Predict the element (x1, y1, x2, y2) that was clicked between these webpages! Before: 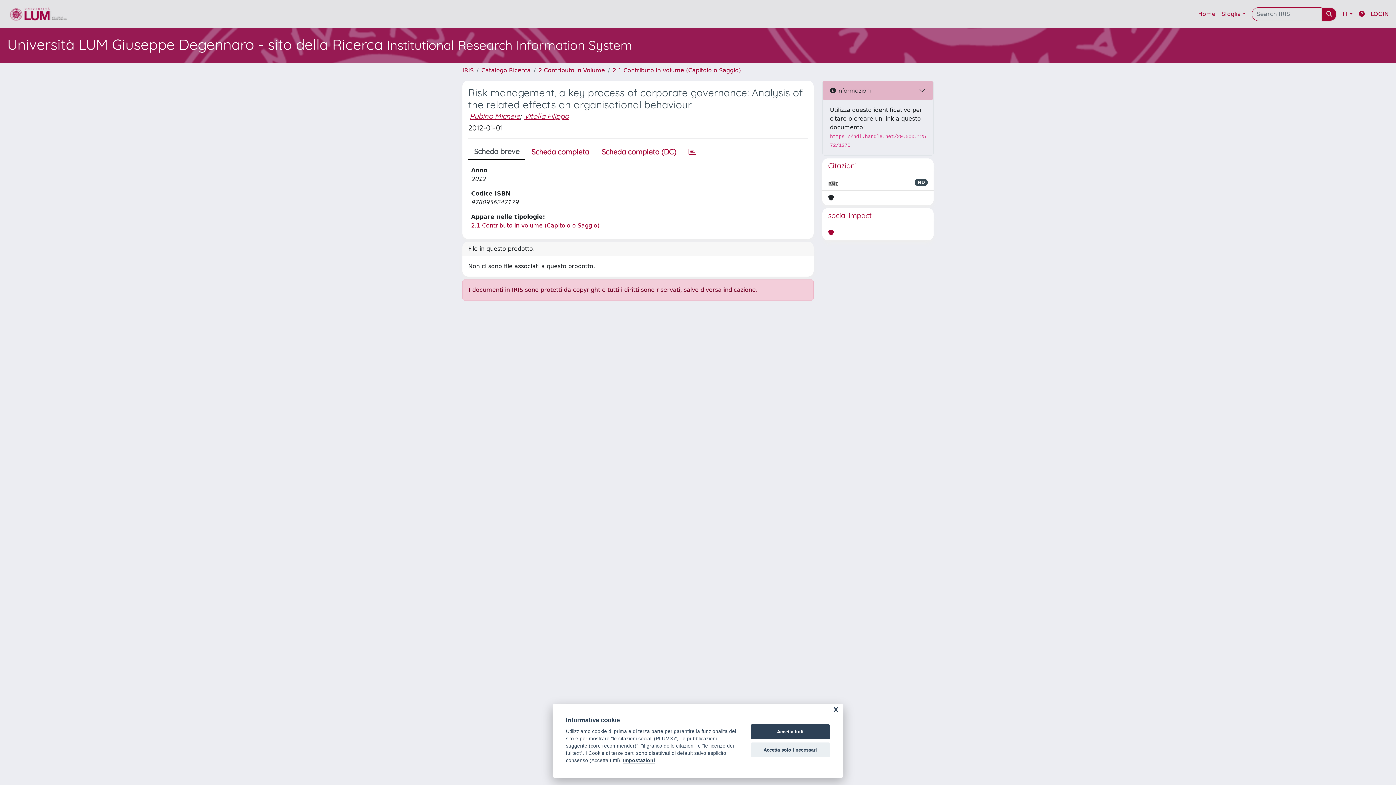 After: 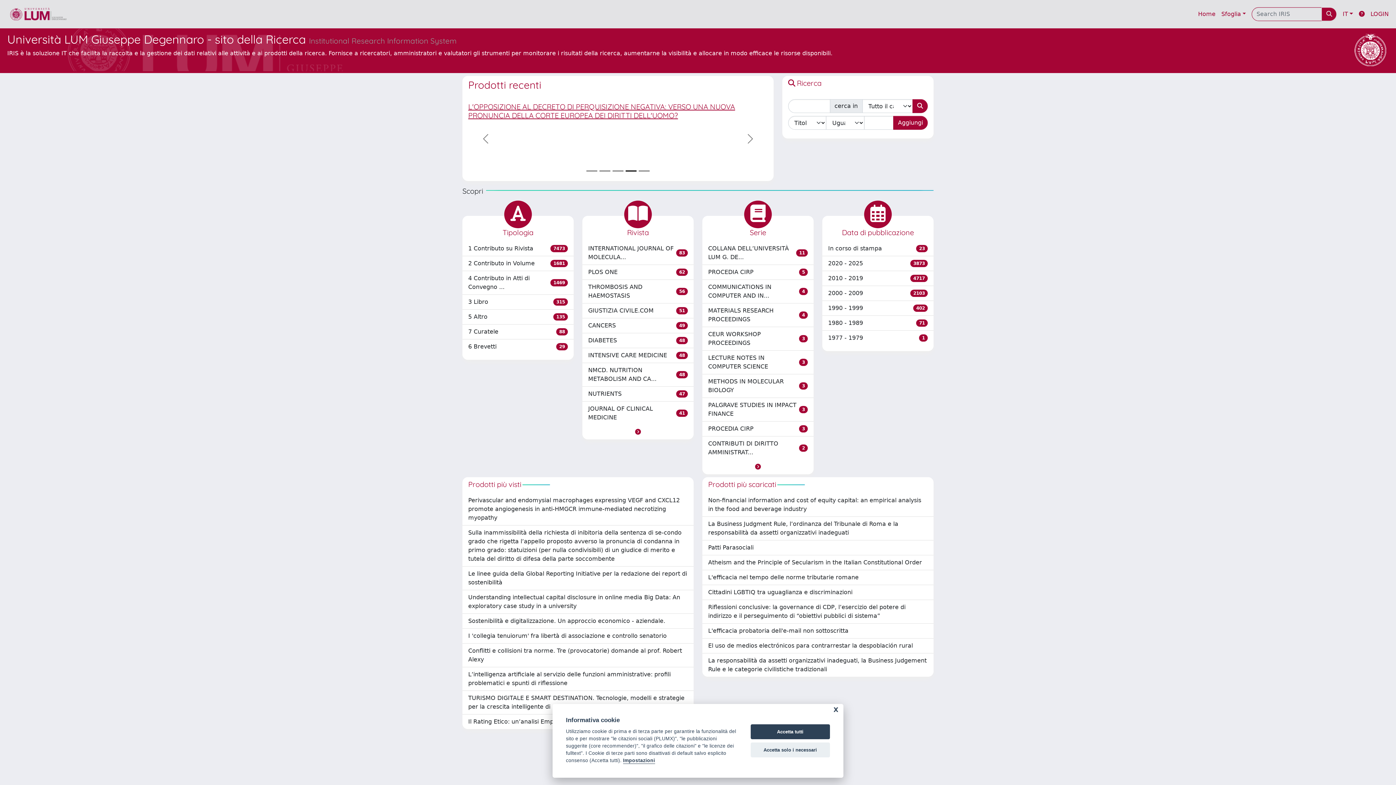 Action: label: Home bbox: (1195, 6, 1218, 21)